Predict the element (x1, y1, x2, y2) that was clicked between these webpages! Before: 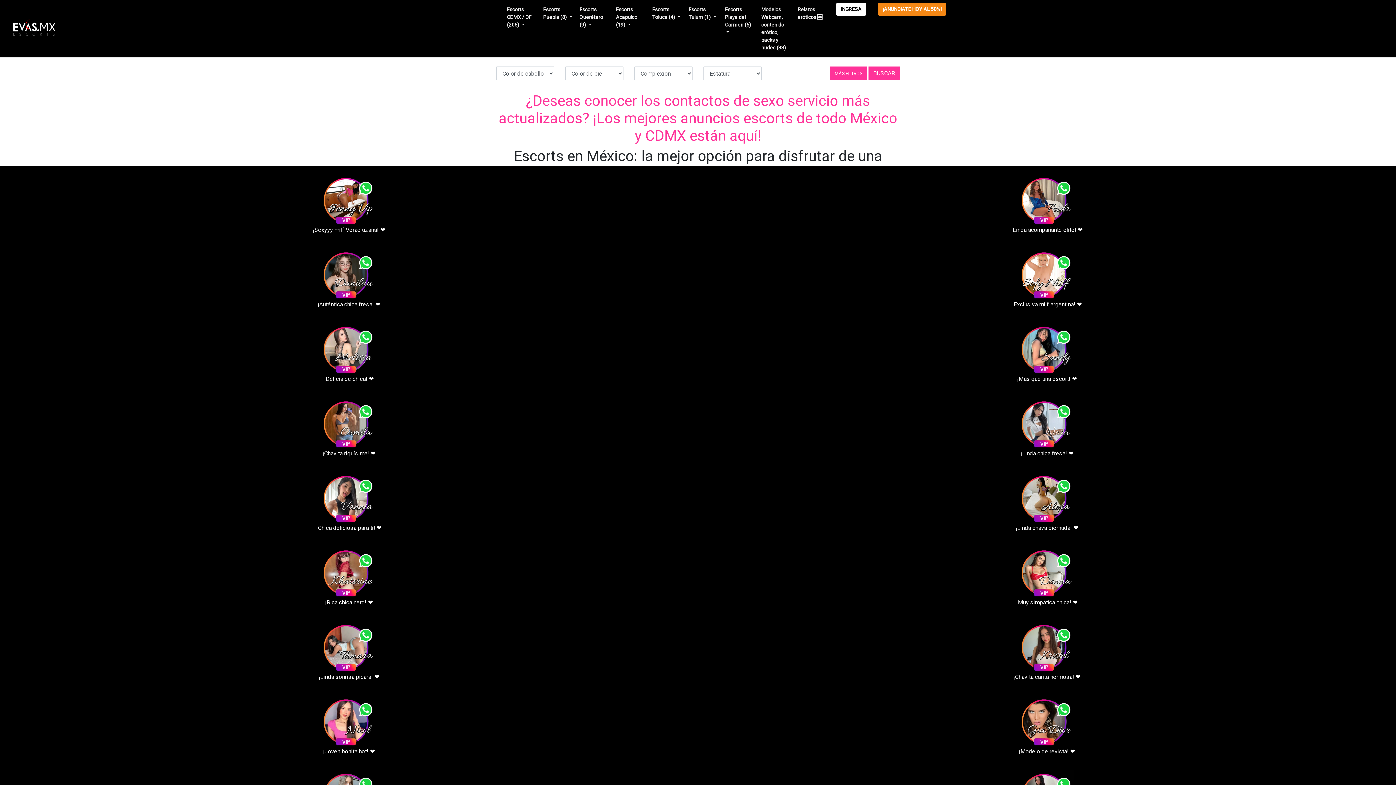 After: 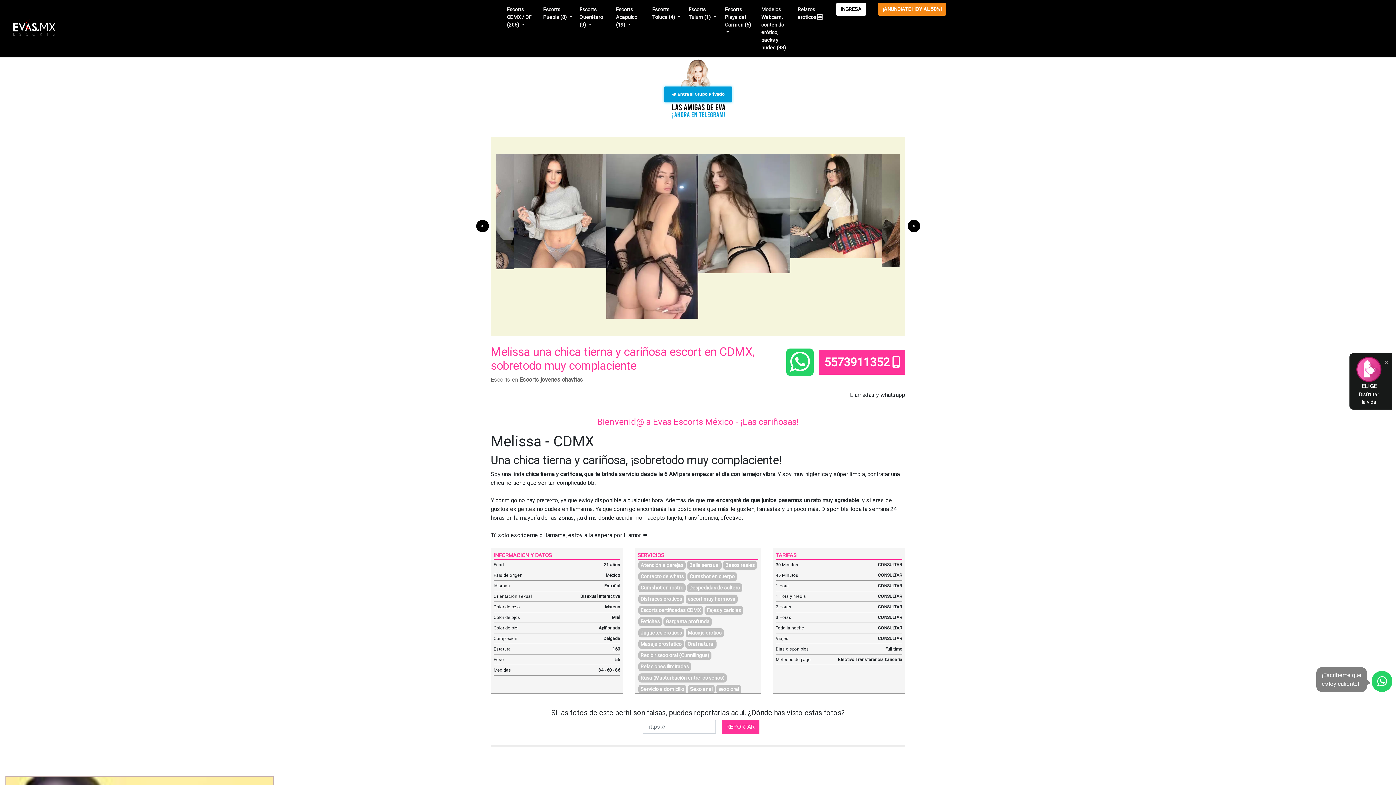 Action: bbox: (321, 345, 376, 352)